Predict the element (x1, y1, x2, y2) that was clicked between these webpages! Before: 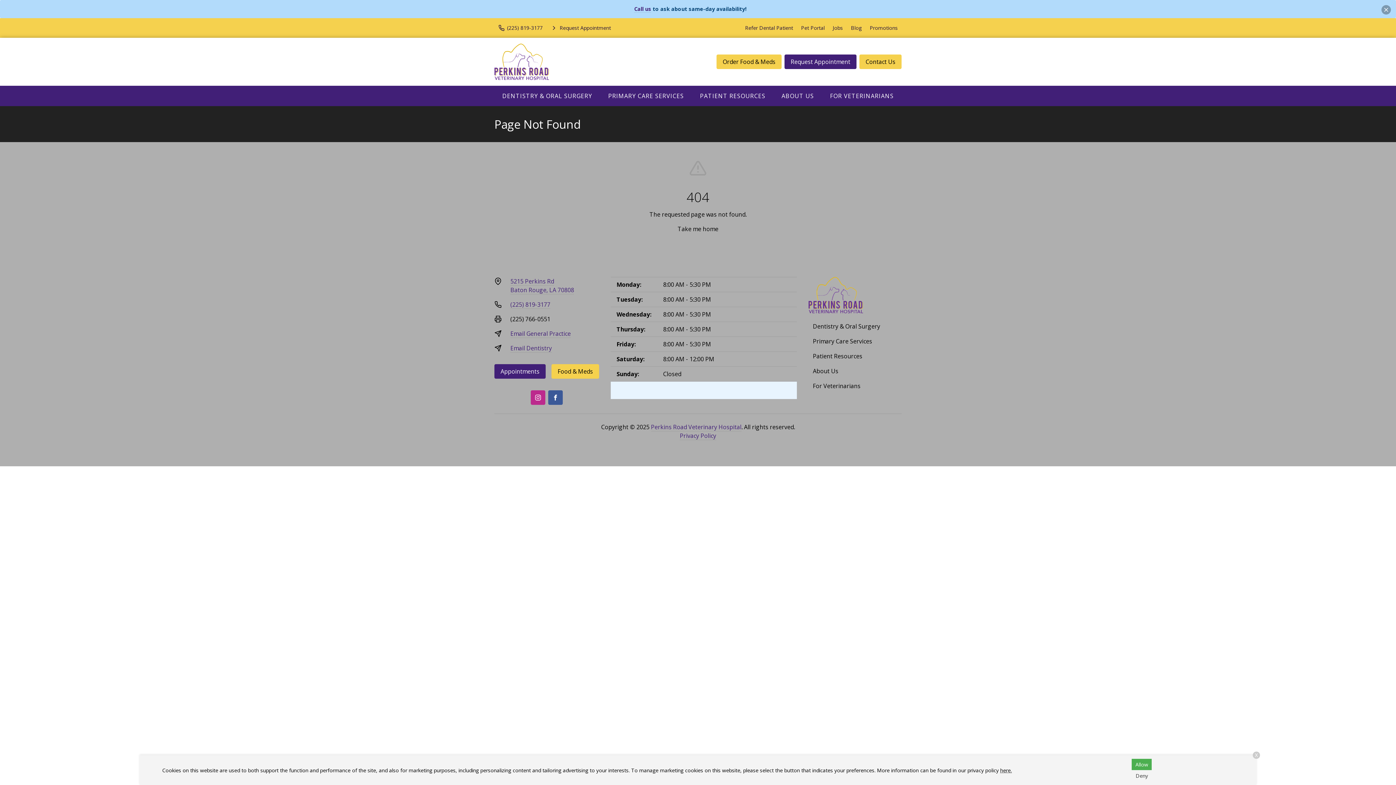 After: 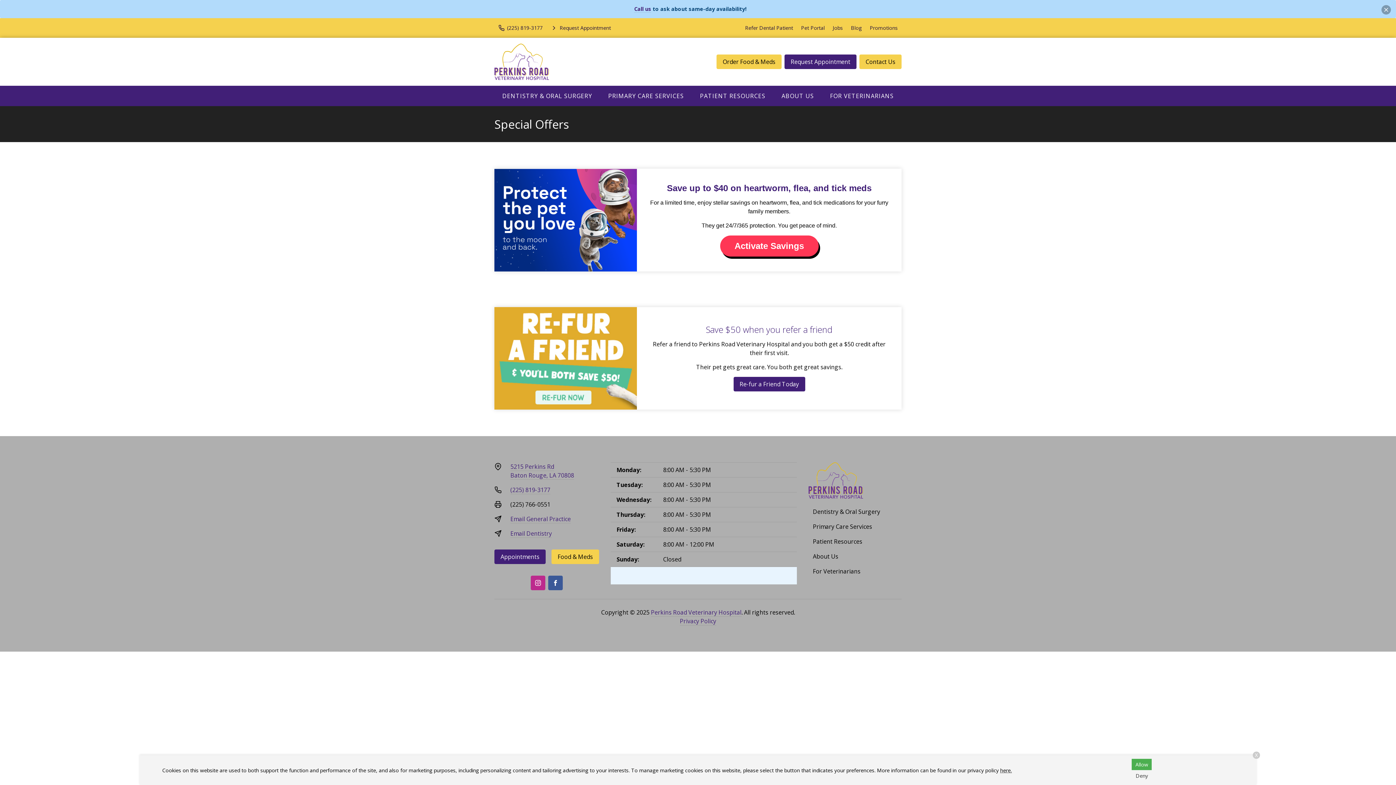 Action: bbox: (866, 20, 901, 35) label: Promotions